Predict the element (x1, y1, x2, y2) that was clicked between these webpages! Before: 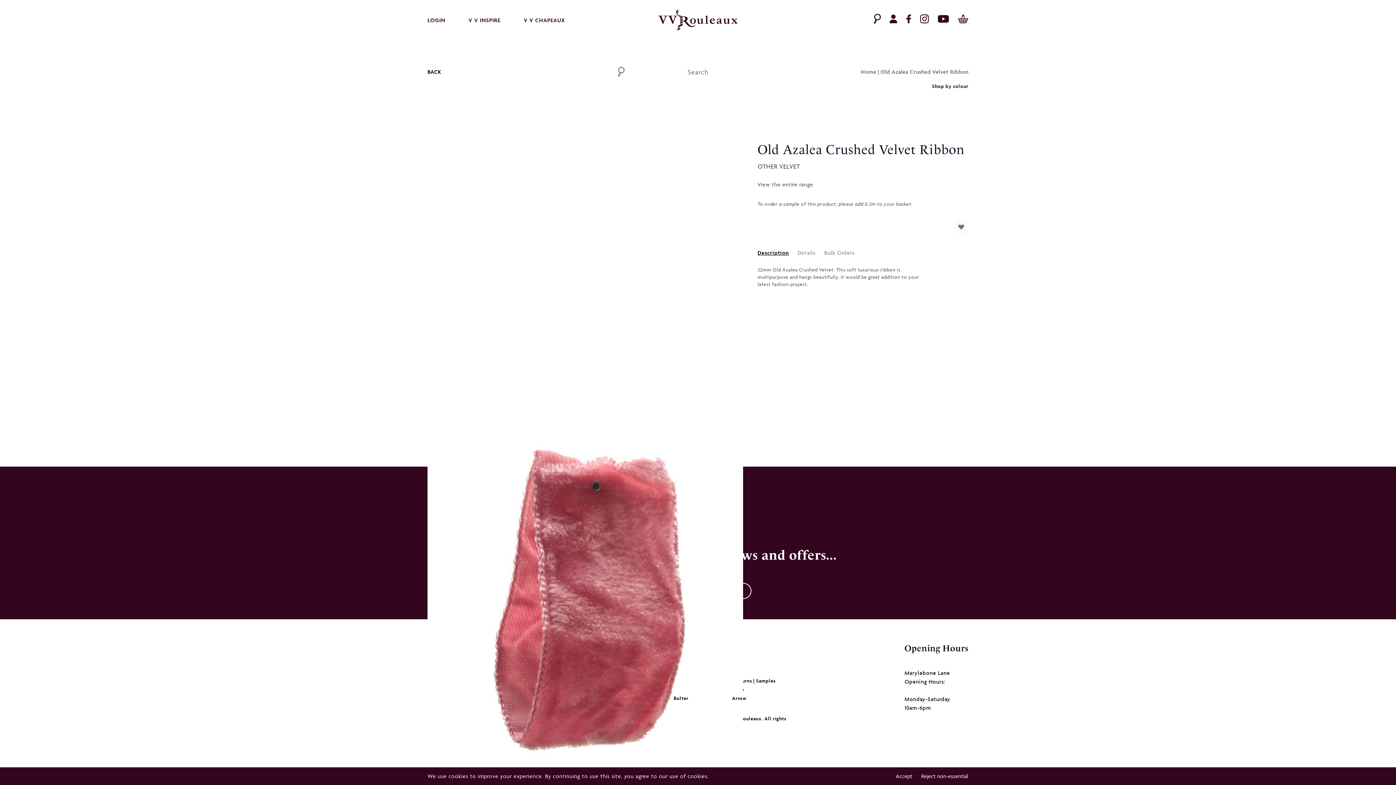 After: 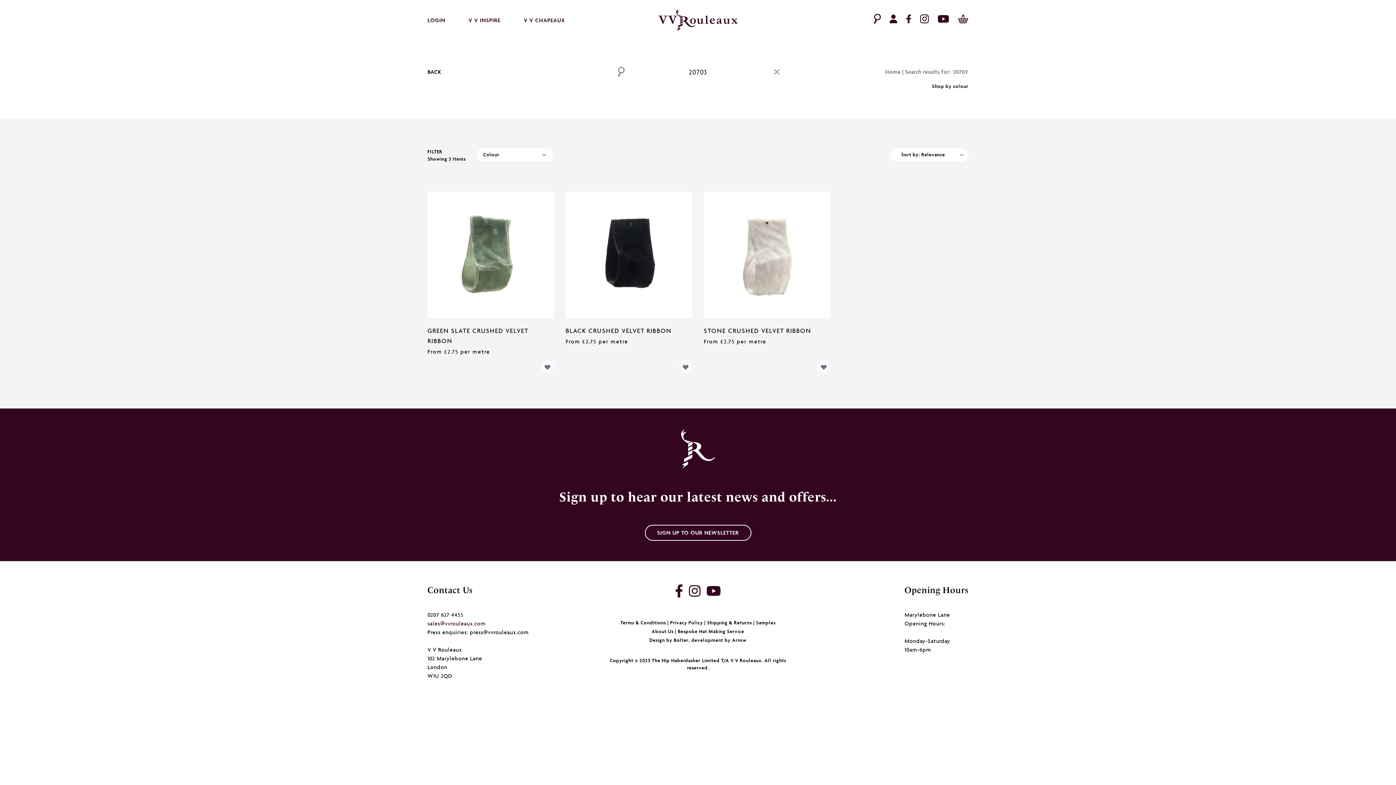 Action: bbox: (757, 181, 813, 188) label: View the entire range